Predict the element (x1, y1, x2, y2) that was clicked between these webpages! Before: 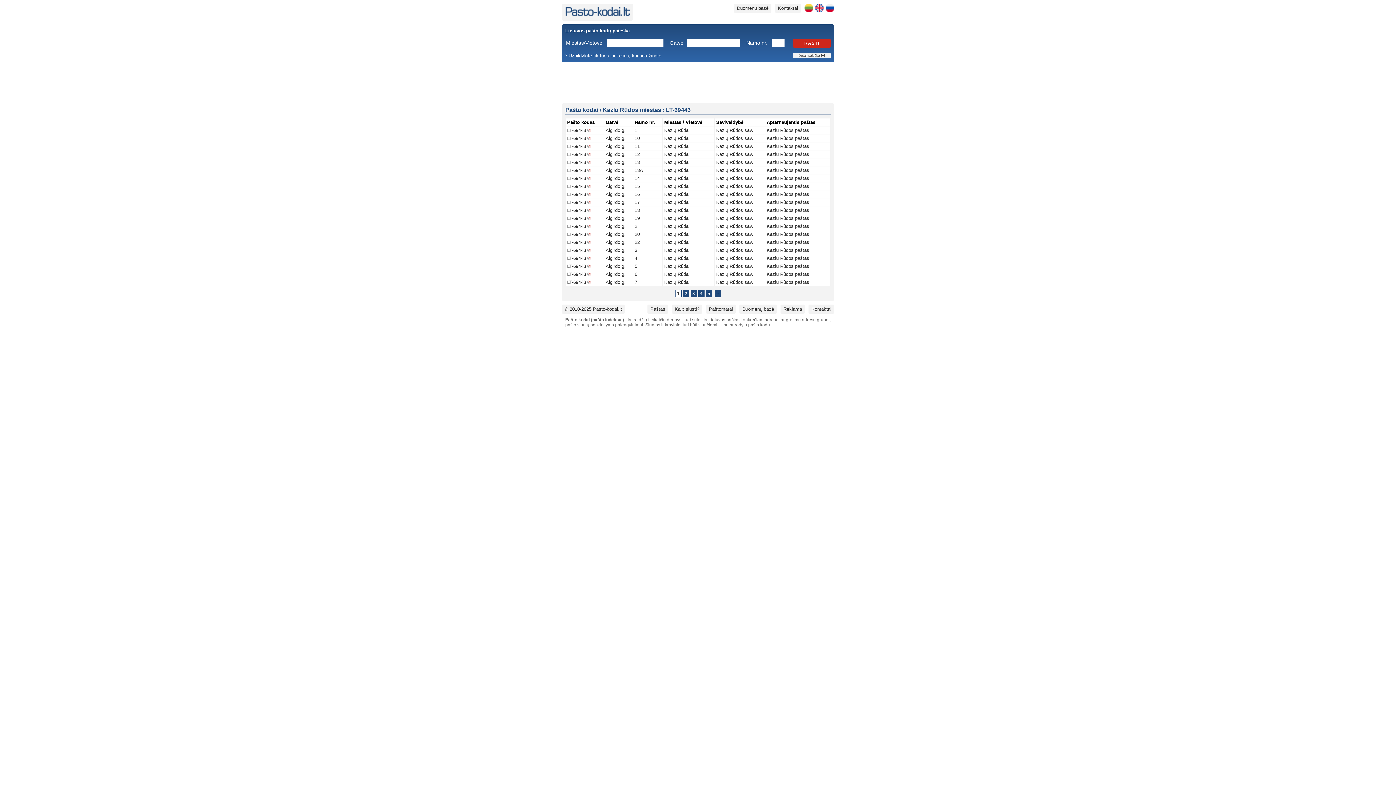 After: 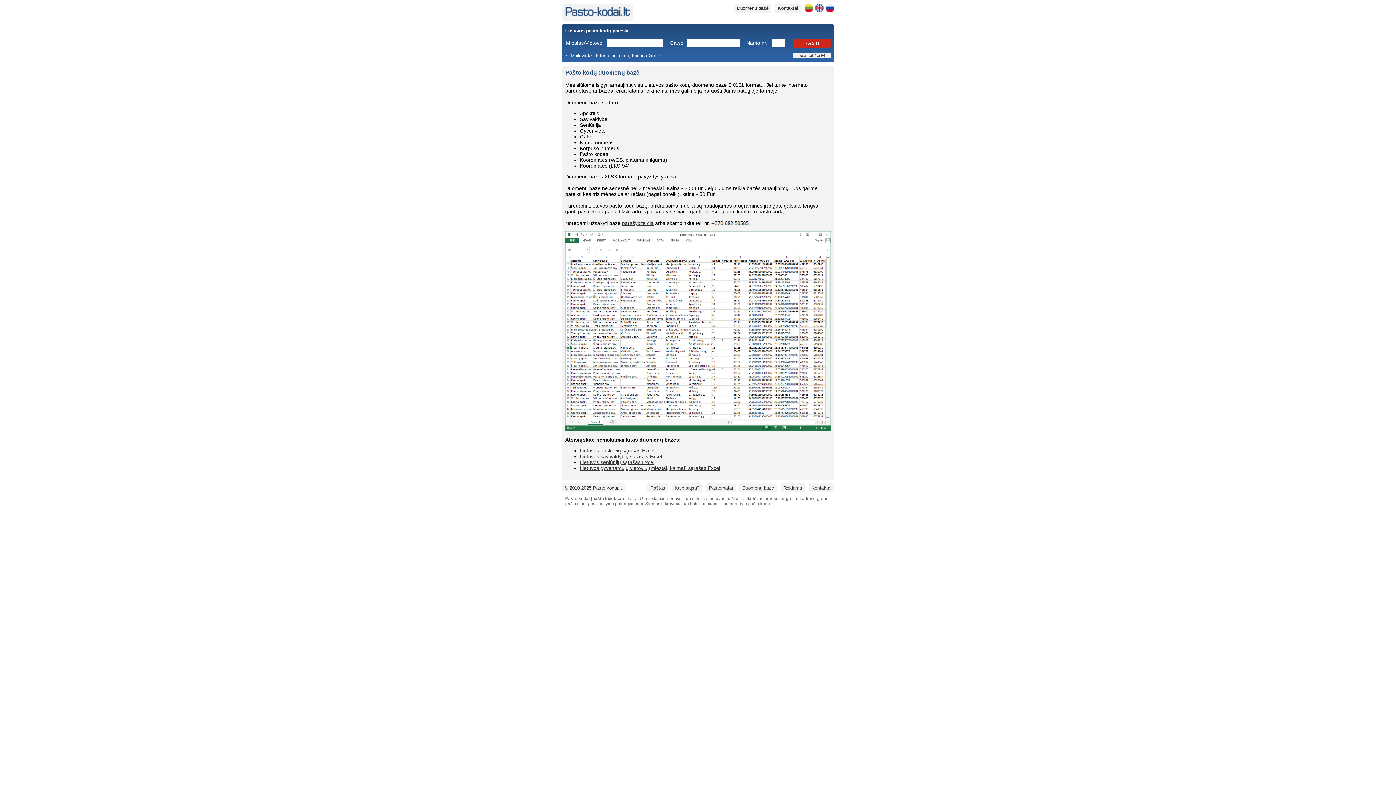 Action: label: Duomenų bazė bbox: (739, 304, 777, 313)